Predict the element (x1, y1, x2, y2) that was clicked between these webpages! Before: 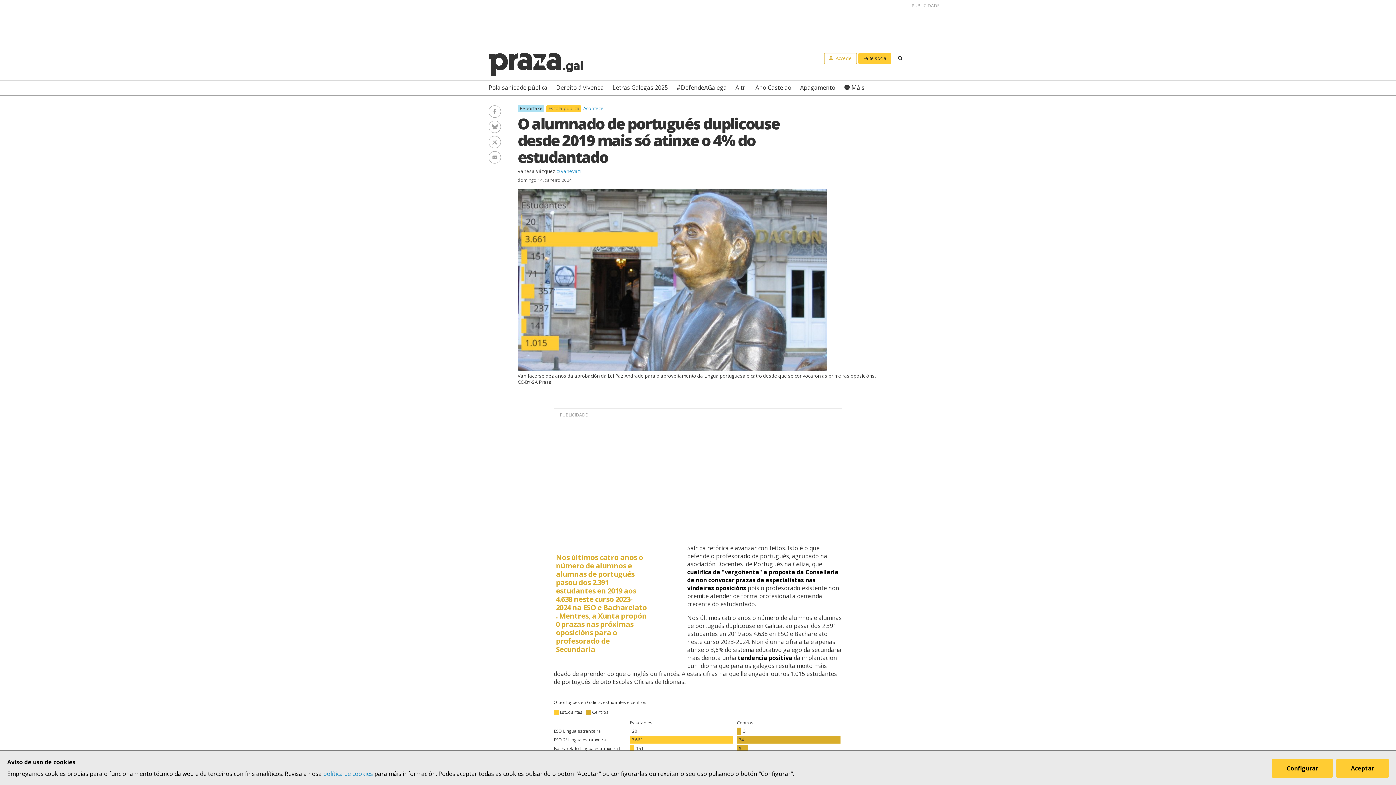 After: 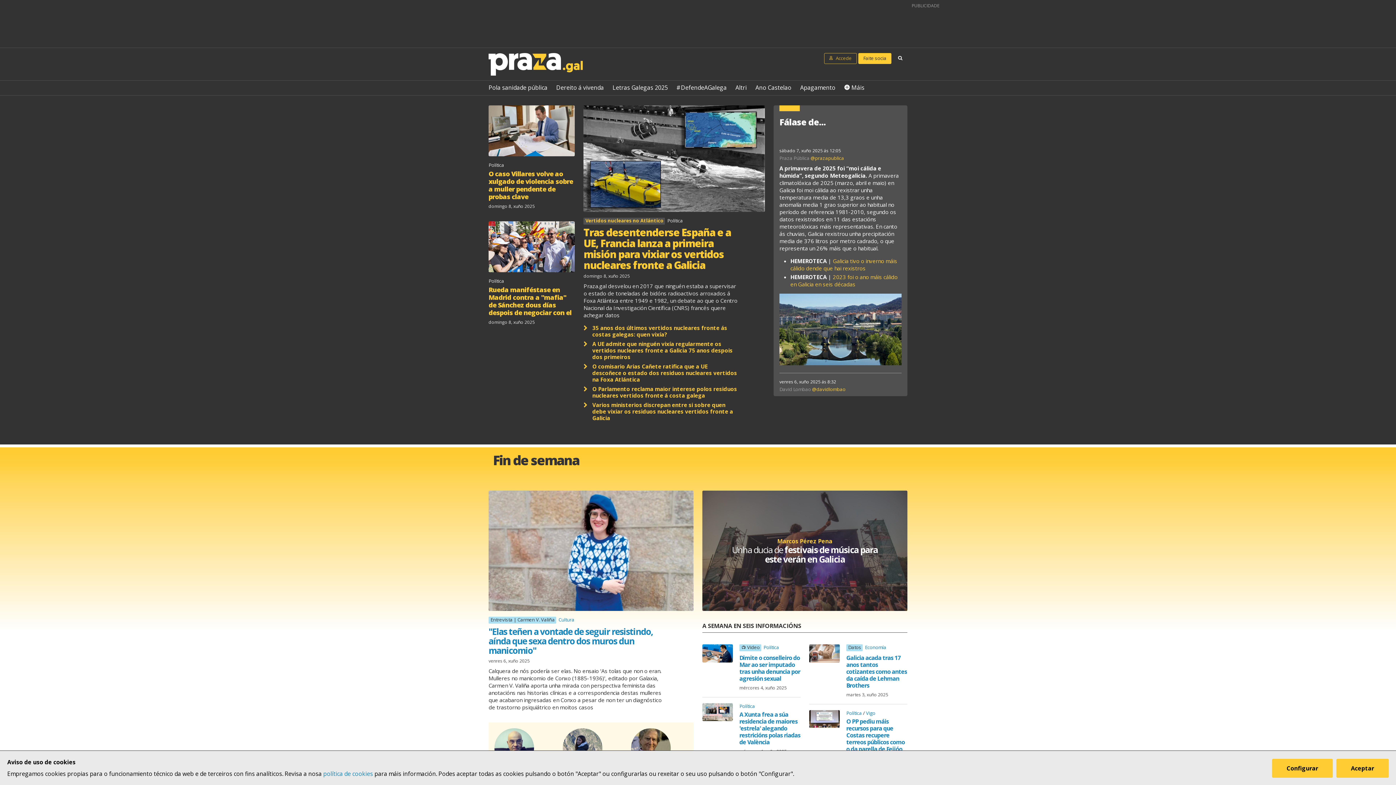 Action: label: Praza bbox: (488, 52, 583, 75)